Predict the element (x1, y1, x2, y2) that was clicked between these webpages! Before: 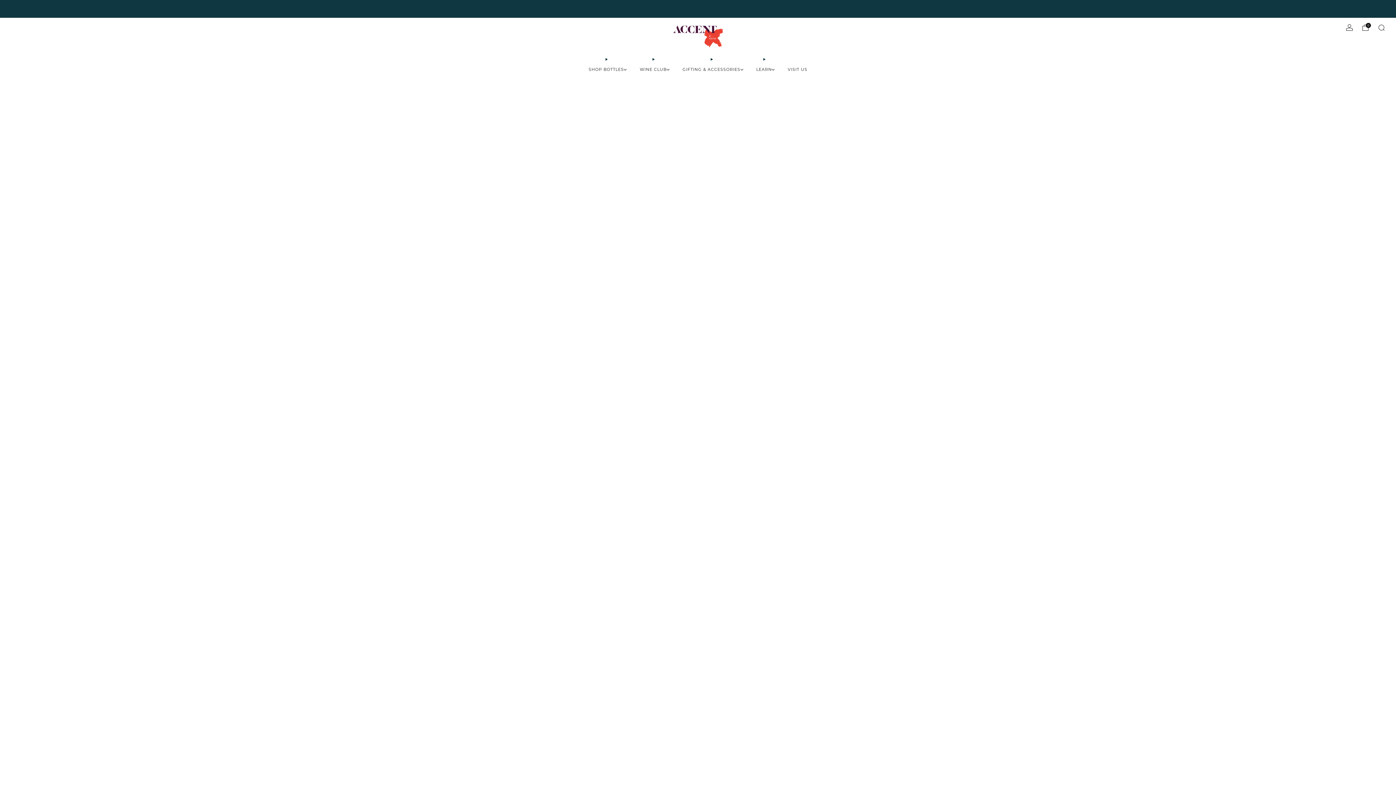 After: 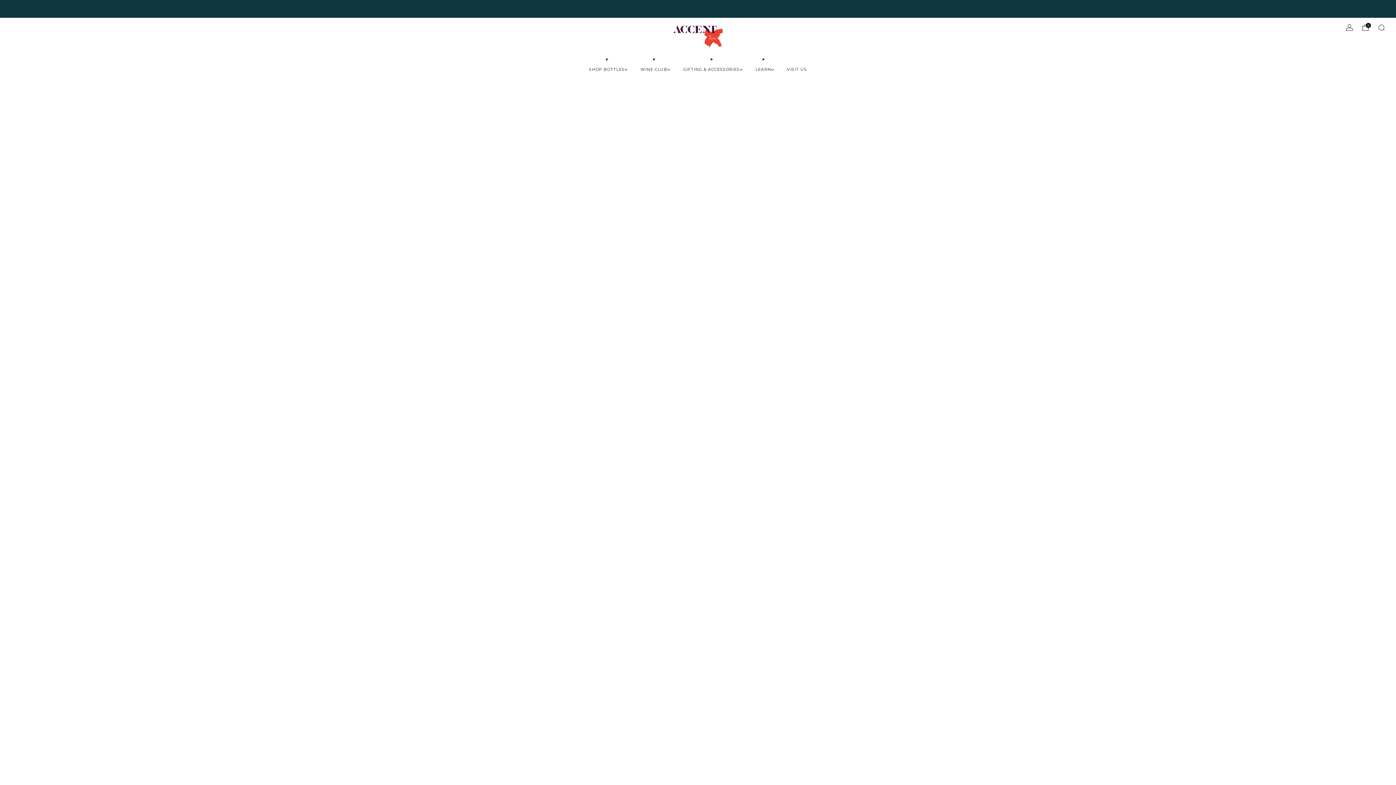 Action: bbox: (588, 63, 626, 75) label: SHOP BOTTLES